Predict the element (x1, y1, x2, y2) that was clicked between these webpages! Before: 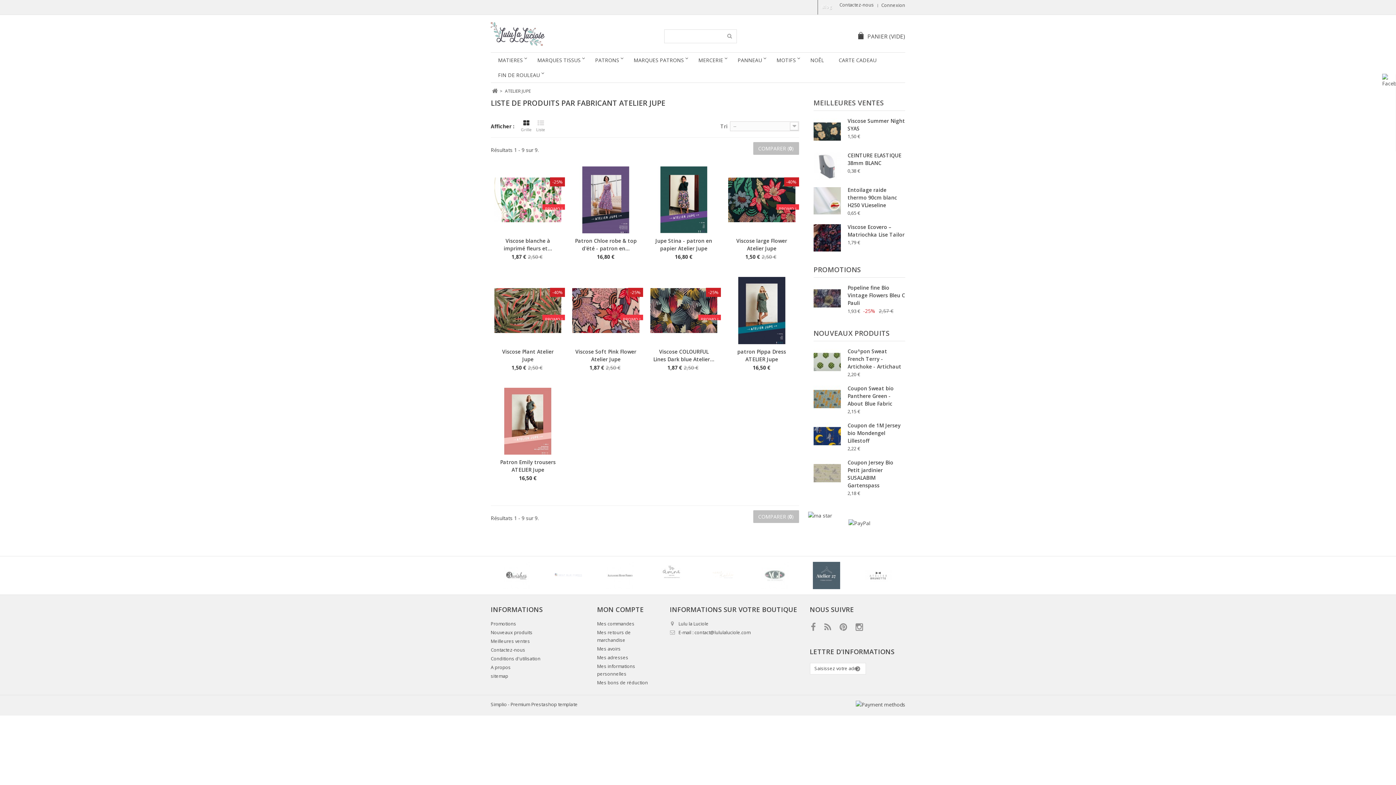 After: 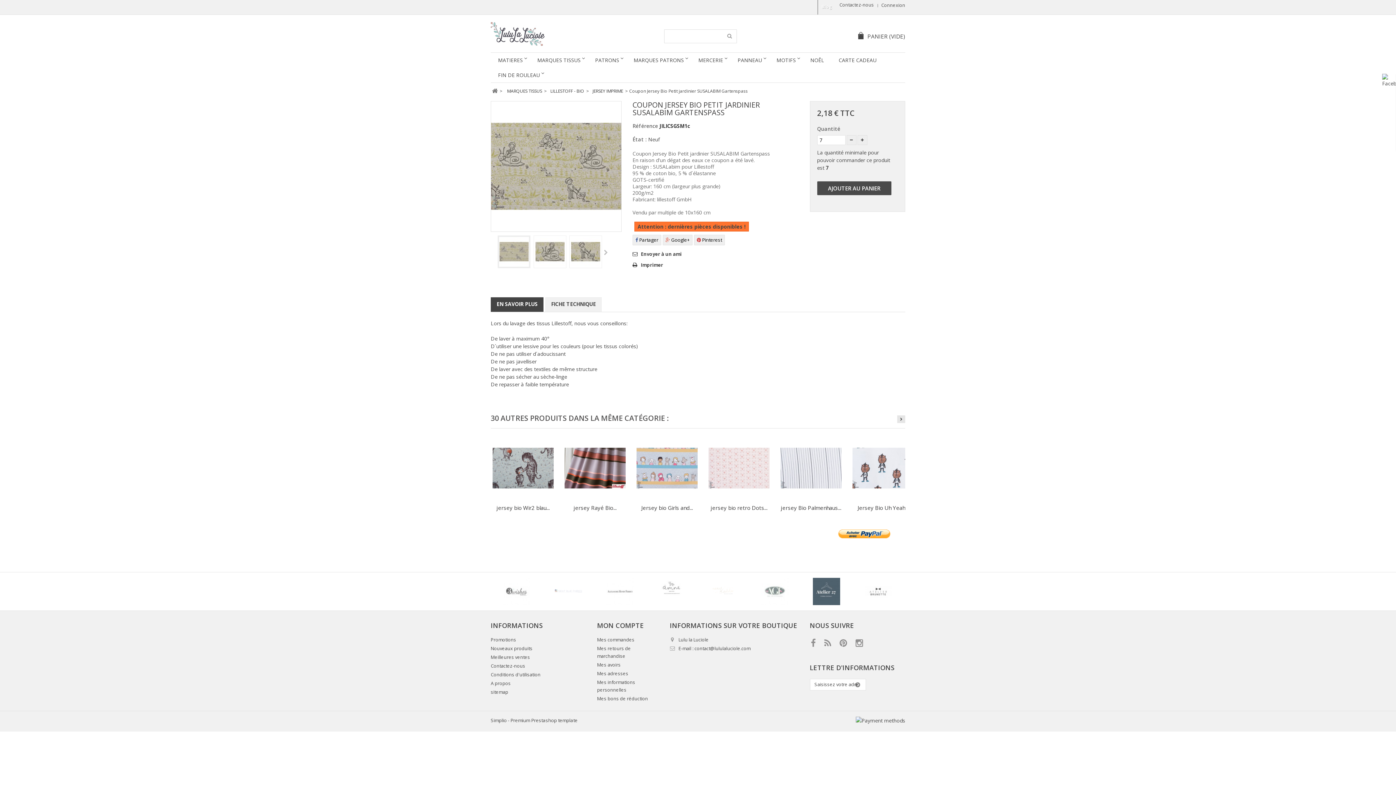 Action: bbox: (813, 460, 840, 487)